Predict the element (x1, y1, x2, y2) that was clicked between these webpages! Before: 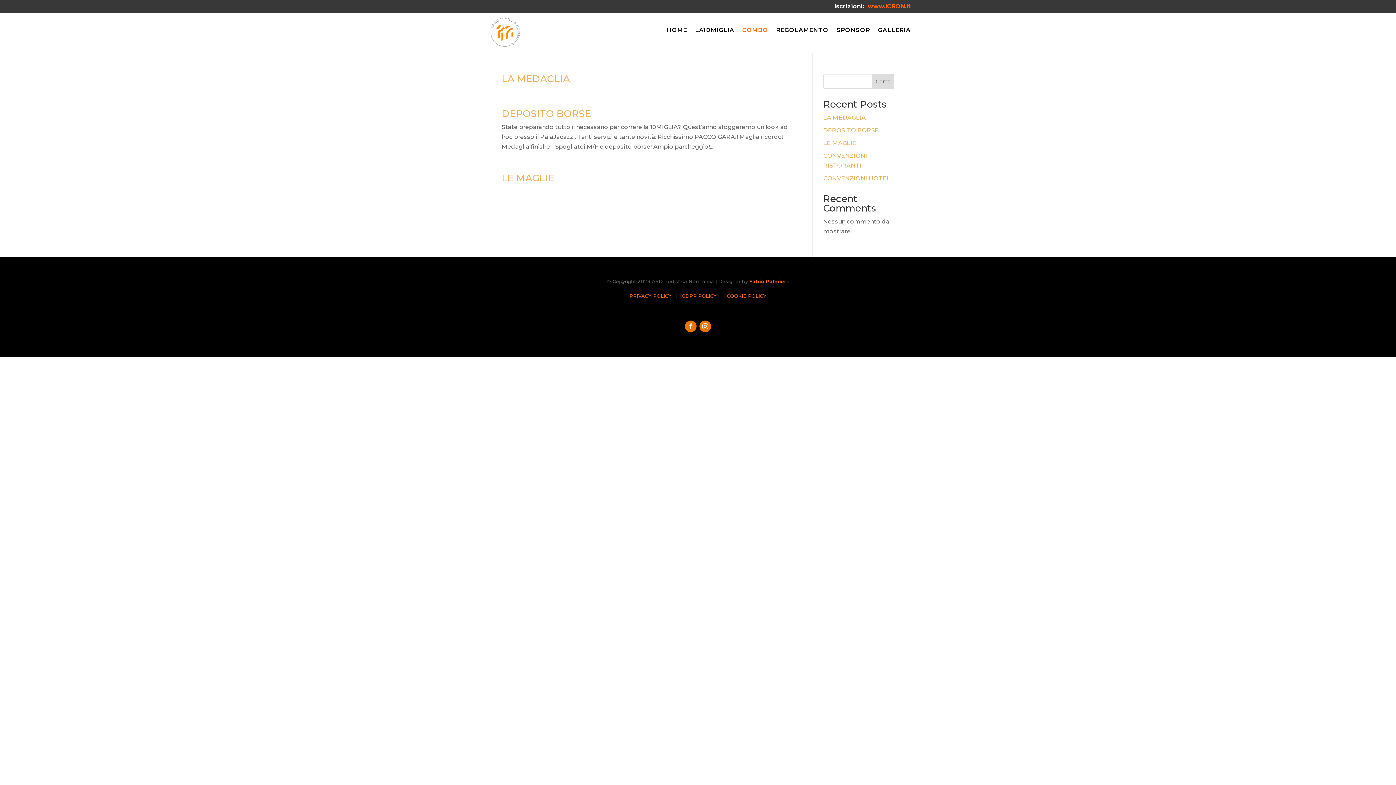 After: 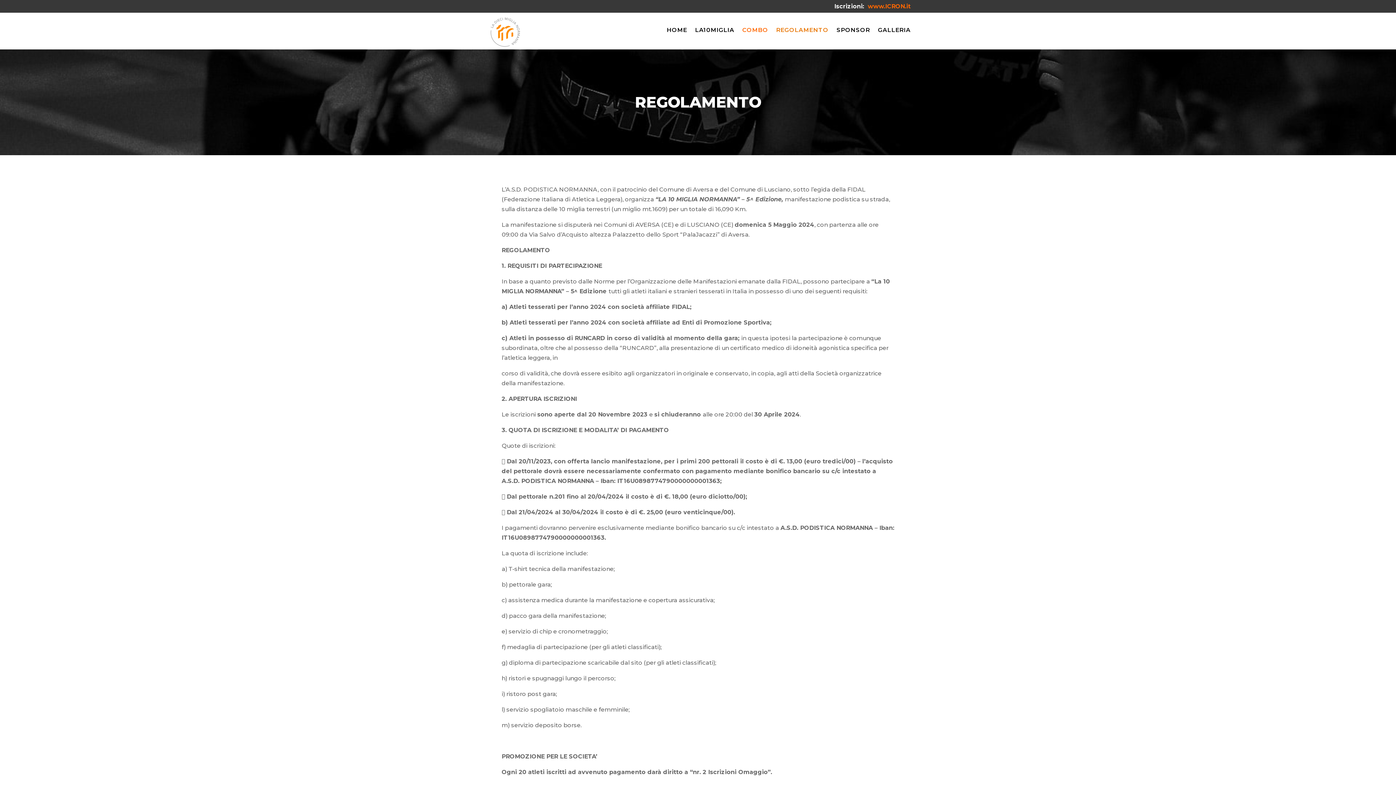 Action: label: REGOLAMENTO bbox: (776, 27, 828, 35)